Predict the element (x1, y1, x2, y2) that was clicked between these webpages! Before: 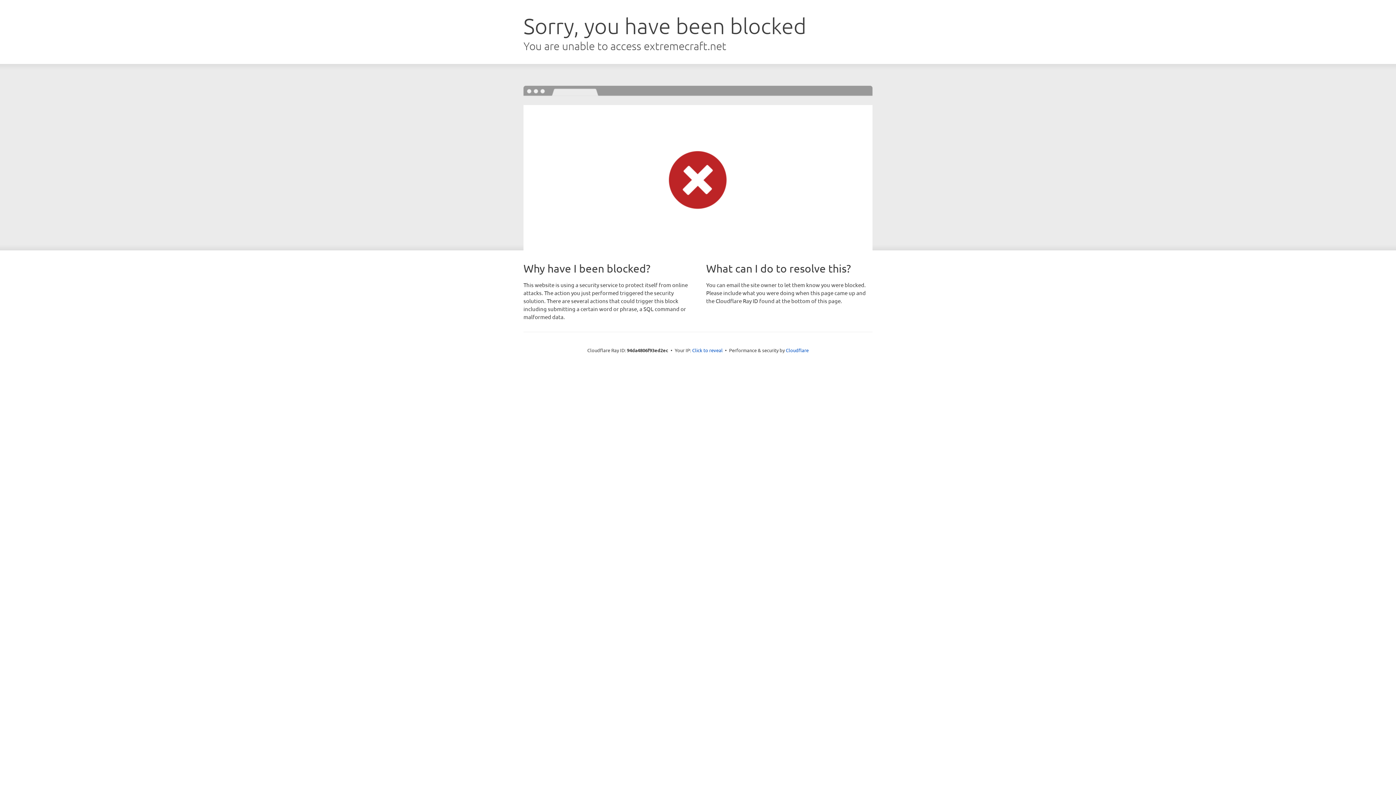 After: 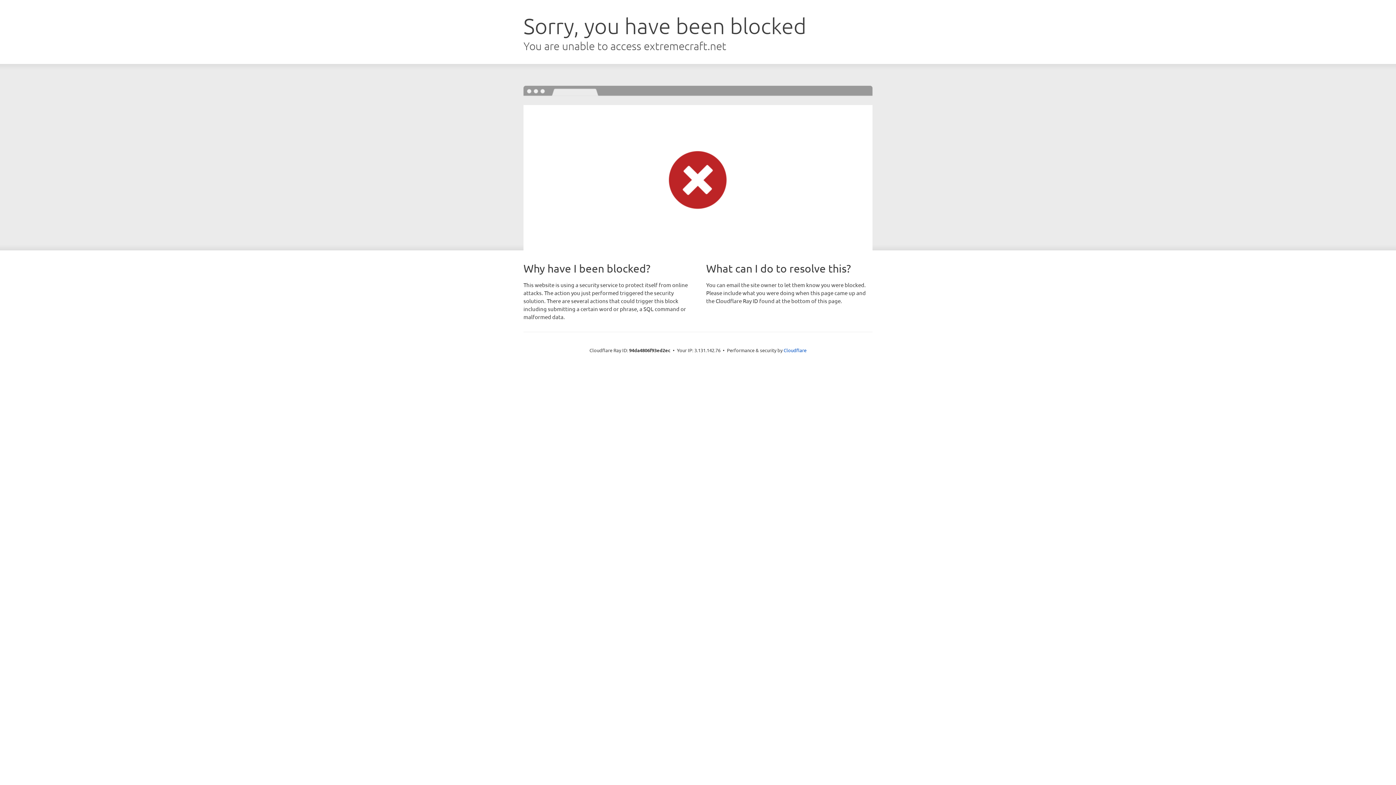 Action: bbox: (692, 346, 722, 353) label: Click to reveal